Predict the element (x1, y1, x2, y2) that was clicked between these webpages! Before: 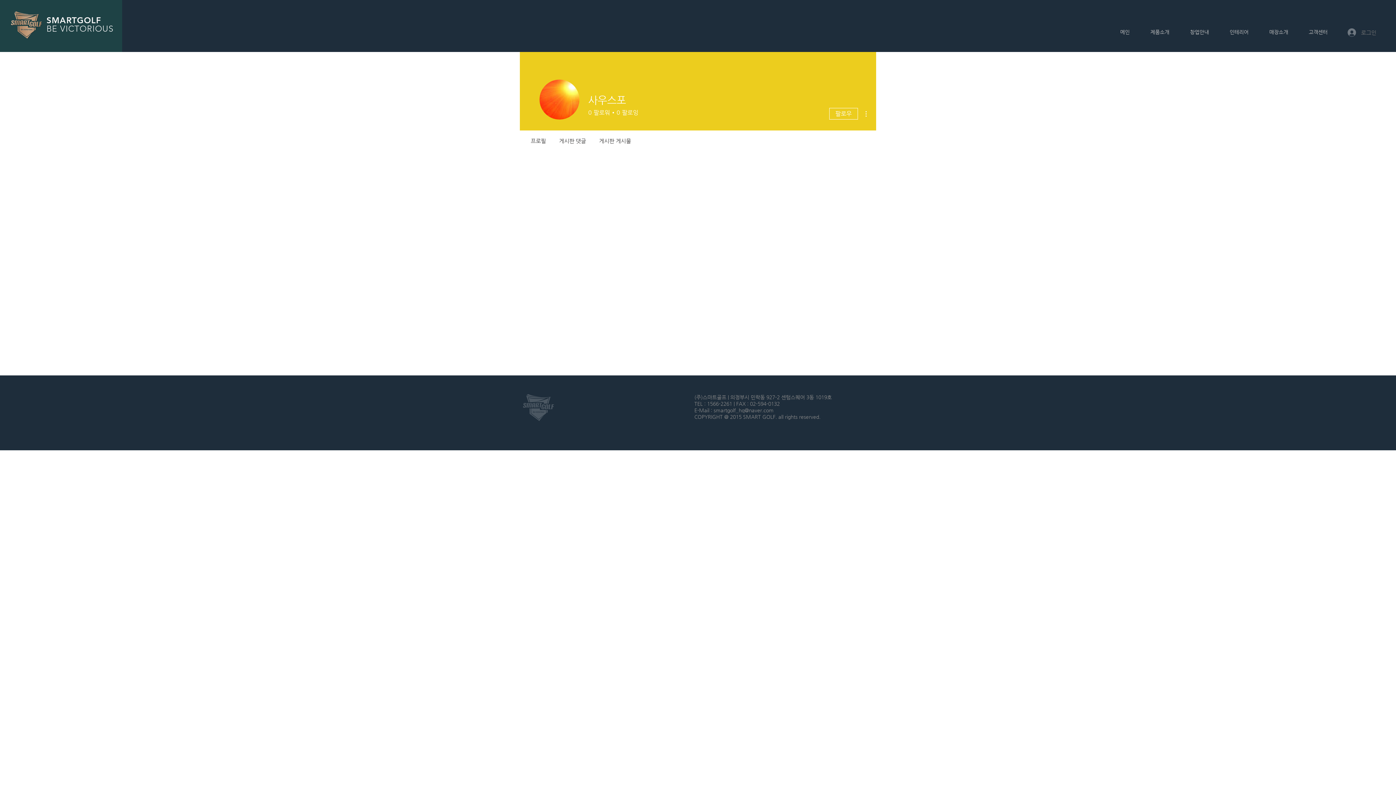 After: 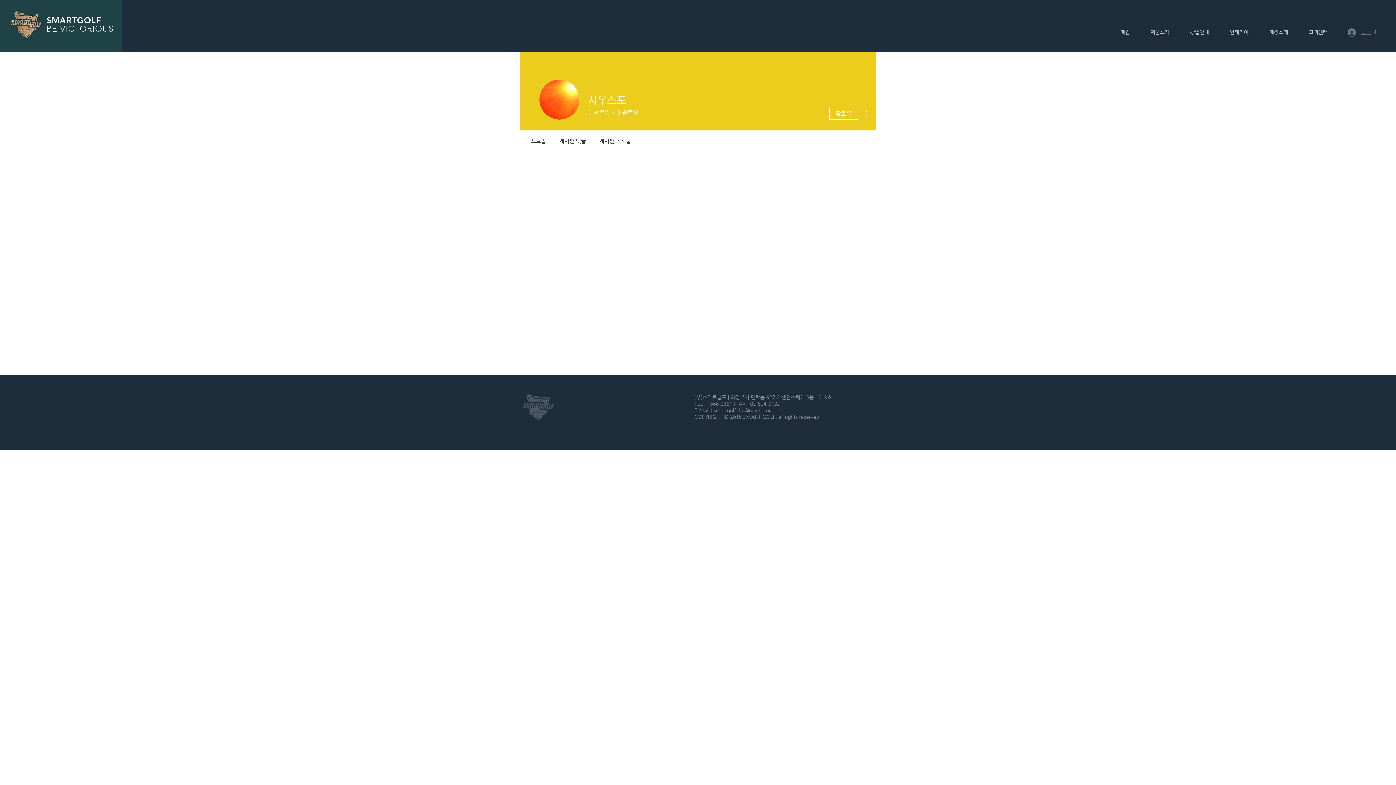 Action: bbox: (588, 108, 610, 116) label: 0
팔로워